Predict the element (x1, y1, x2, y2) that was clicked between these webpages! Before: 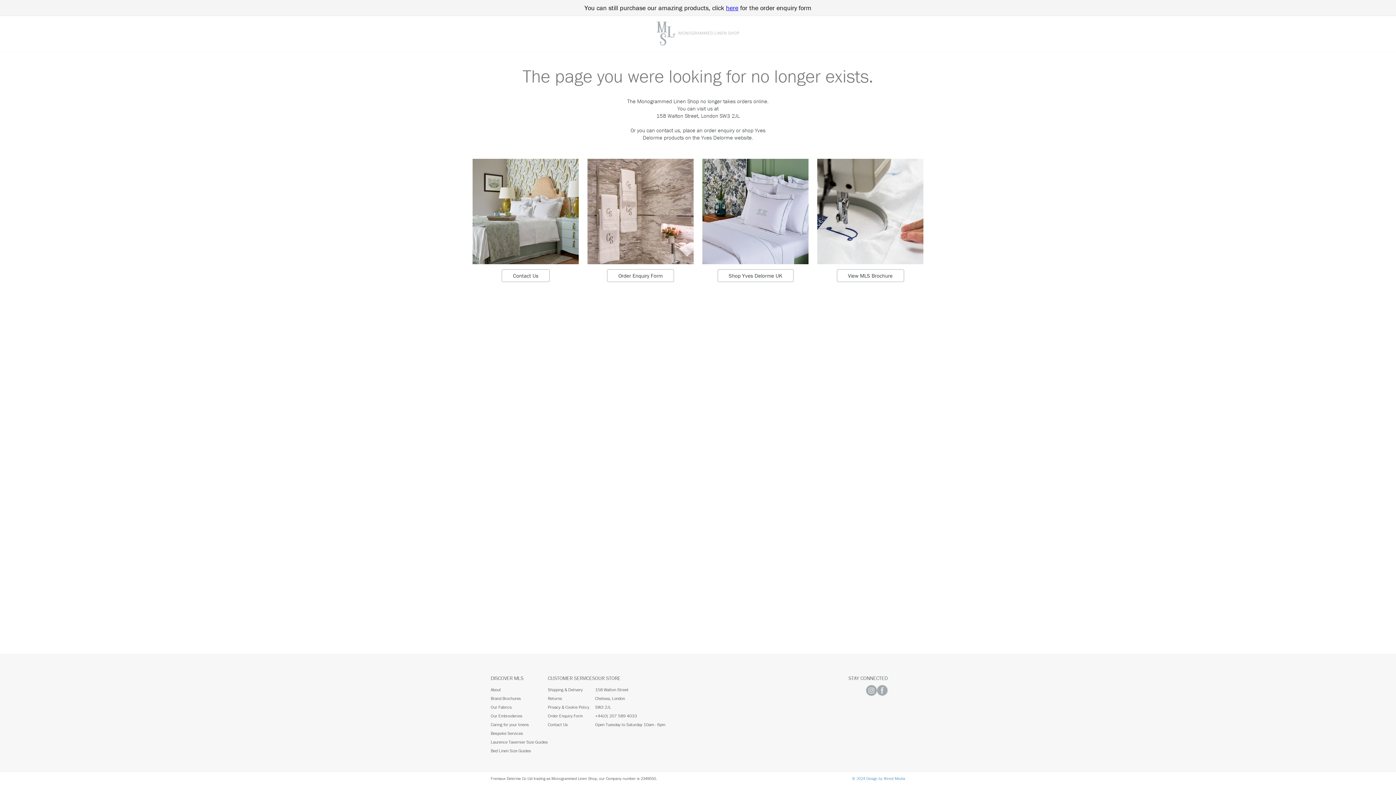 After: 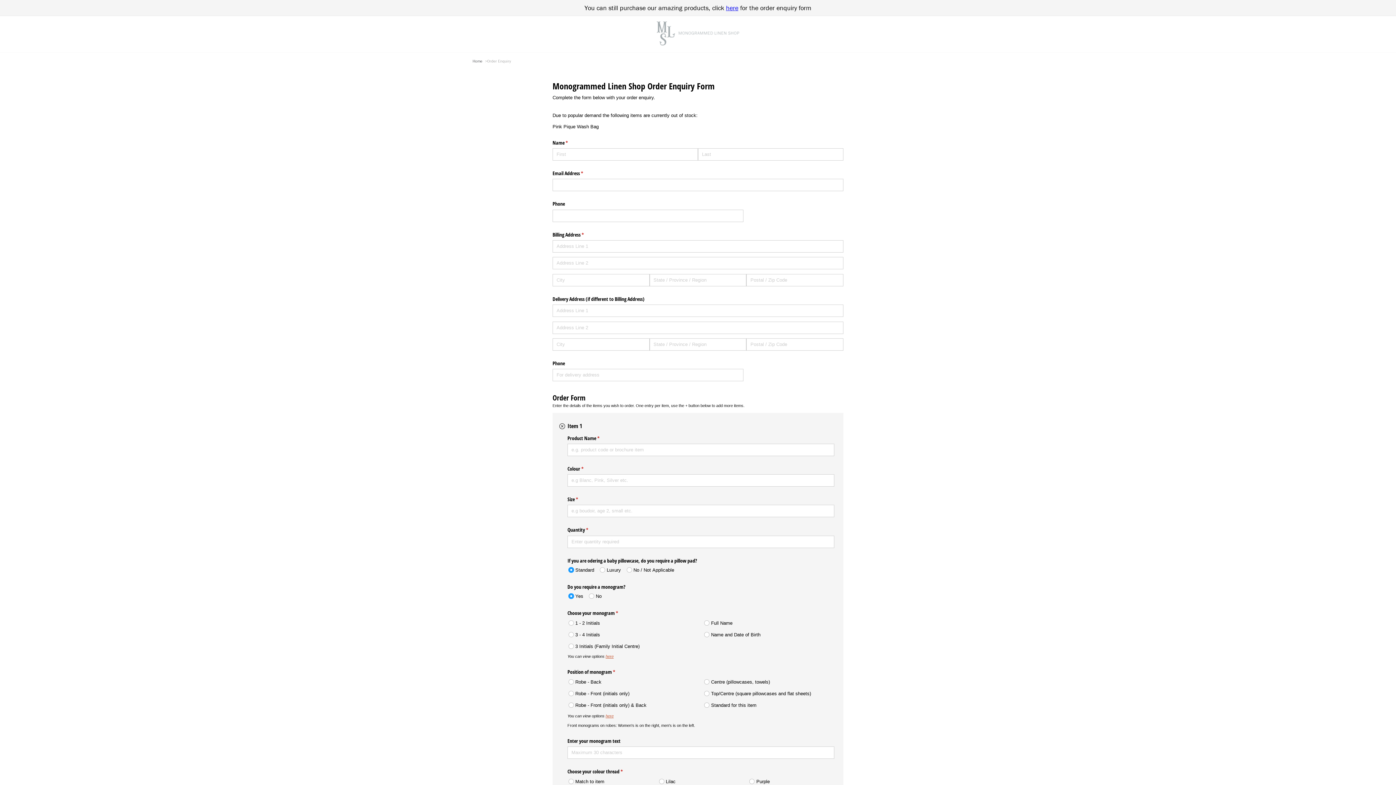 Action: bbox: (548, 713, 582, 718) label: Order Enquiry Form